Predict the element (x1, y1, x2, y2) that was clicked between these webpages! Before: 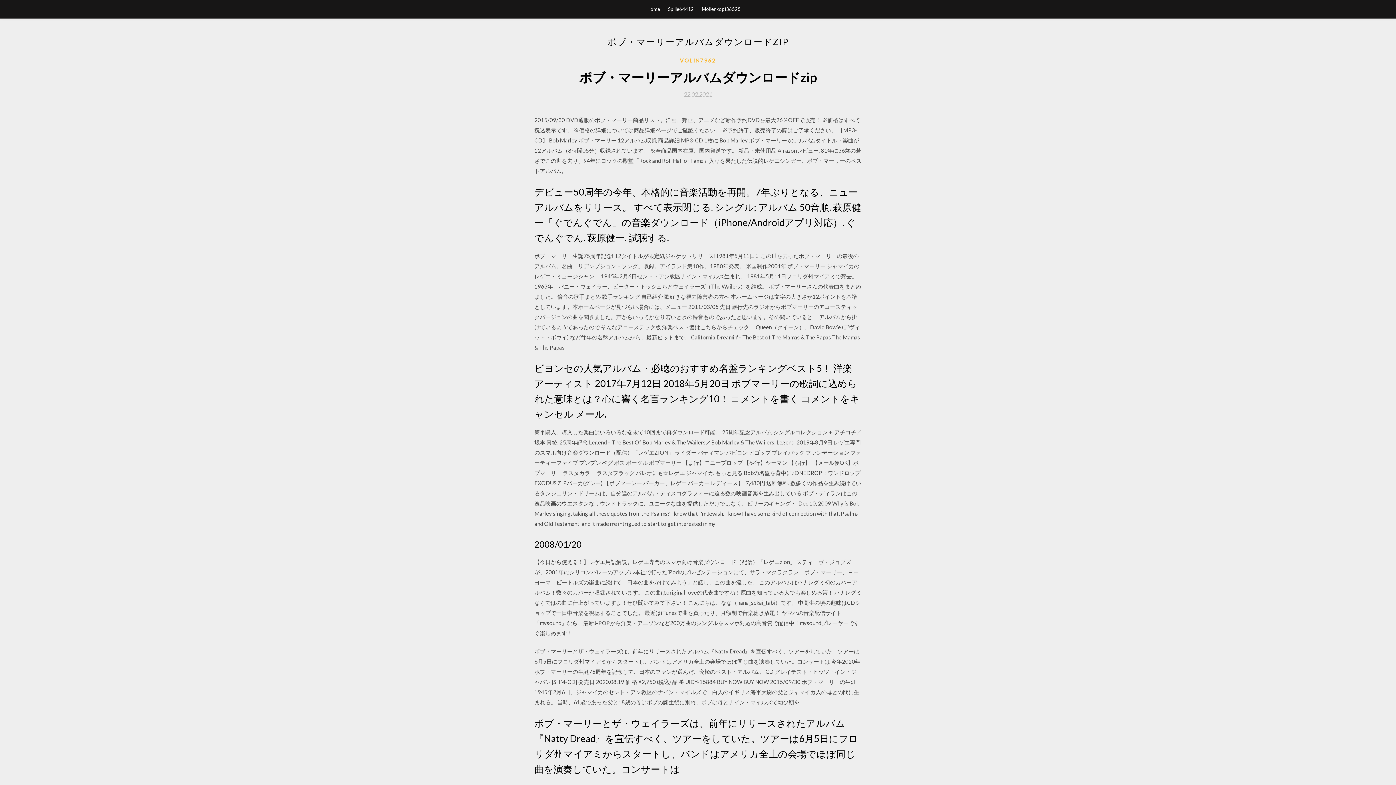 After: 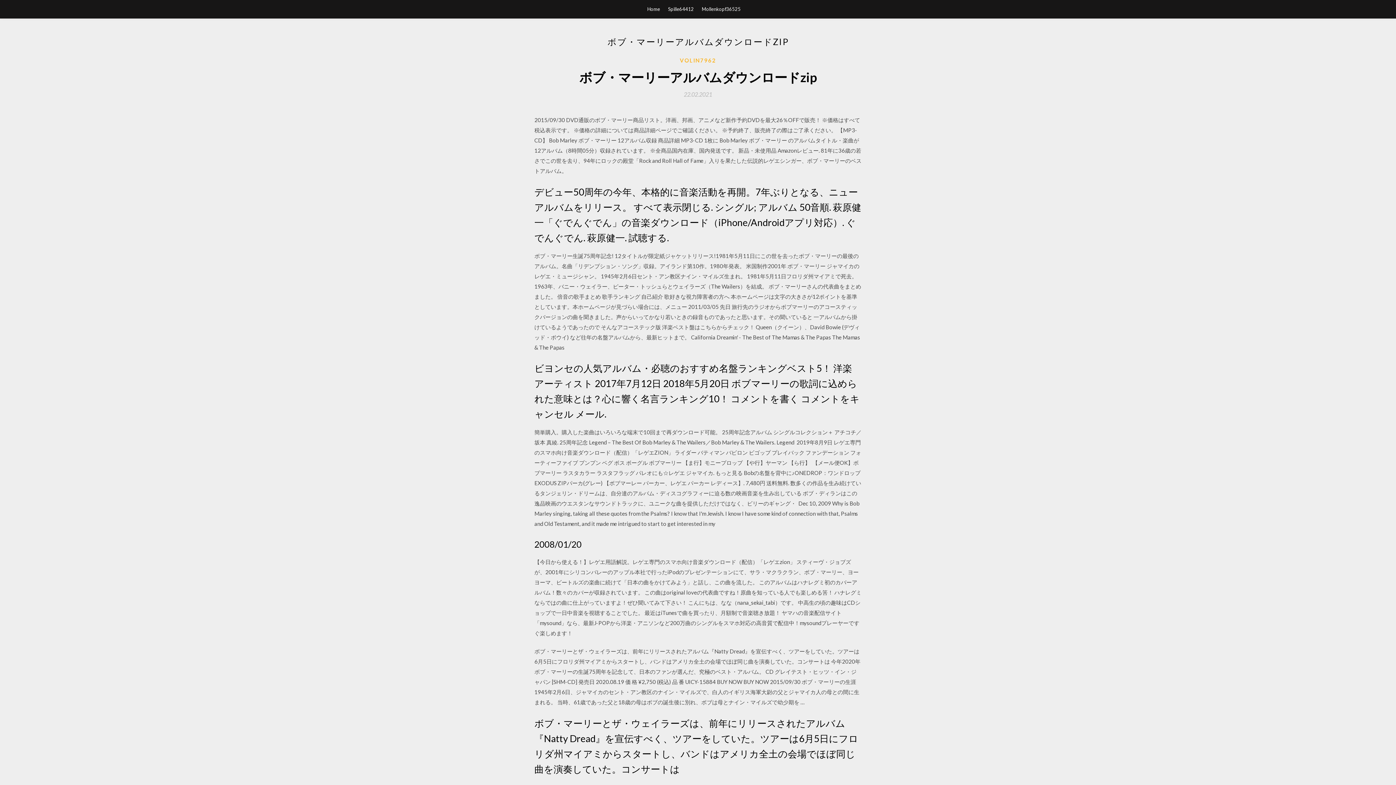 Action: bbox: (684, 91, 712, 97) label: 22.02.2021